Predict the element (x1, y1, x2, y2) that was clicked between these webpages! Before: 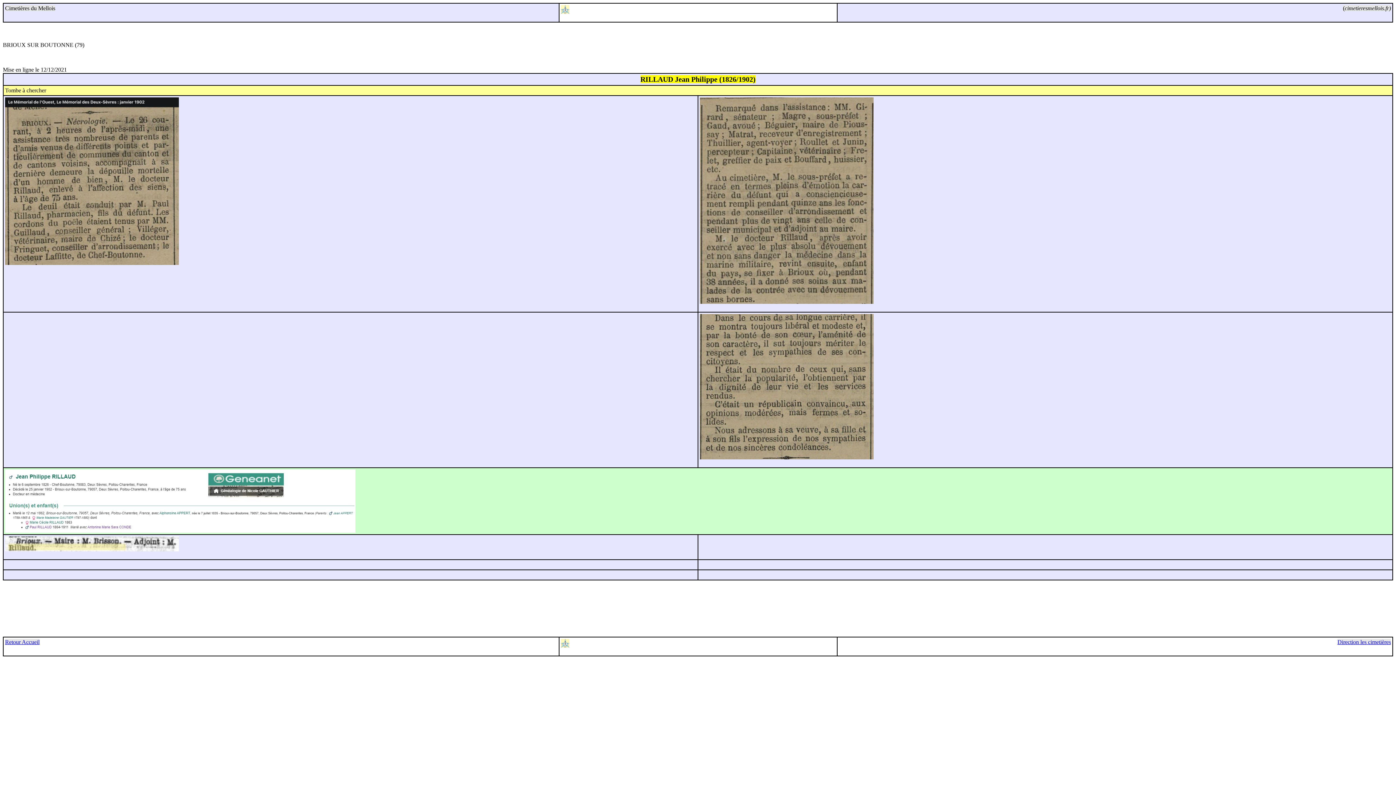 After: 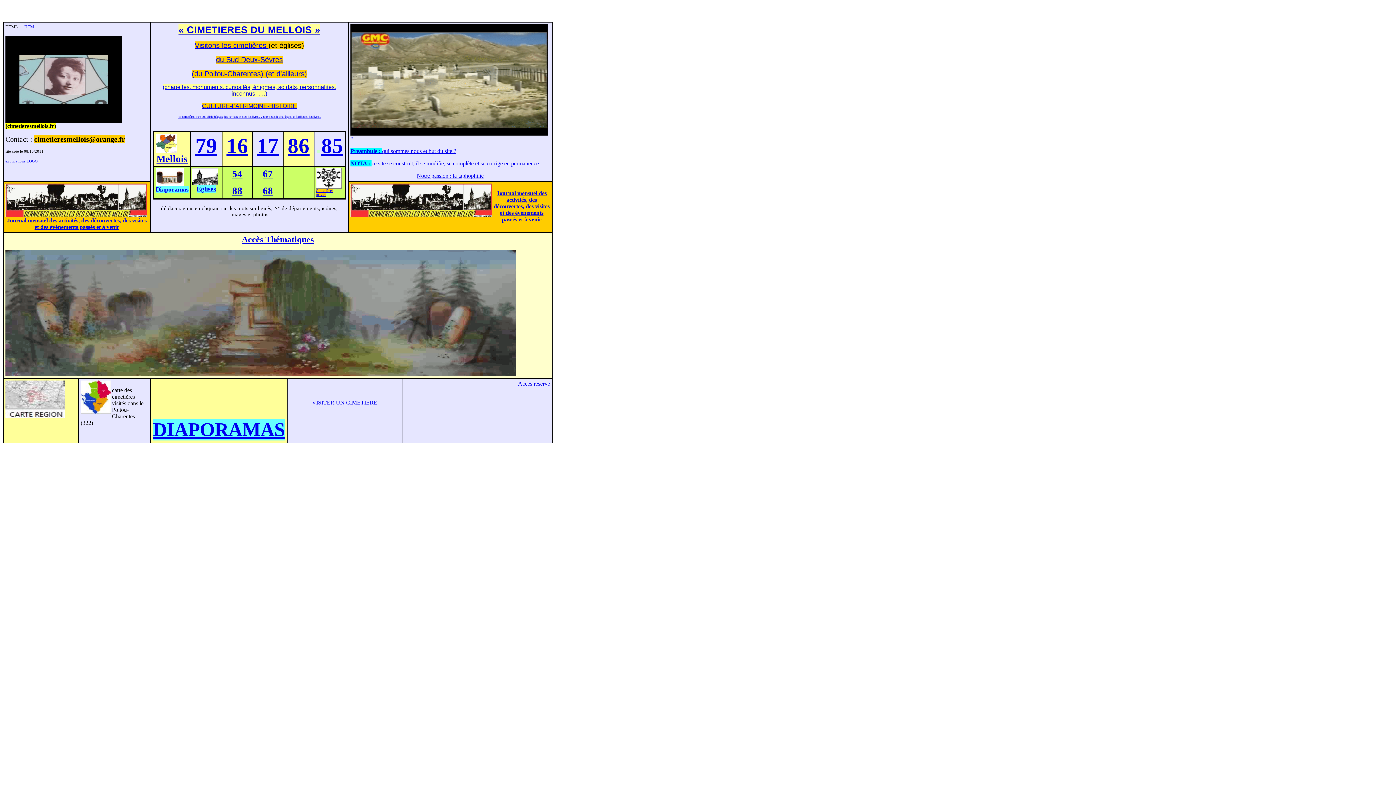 Action: bbox: (5, 639, 39, 645) label: Retour Accueil